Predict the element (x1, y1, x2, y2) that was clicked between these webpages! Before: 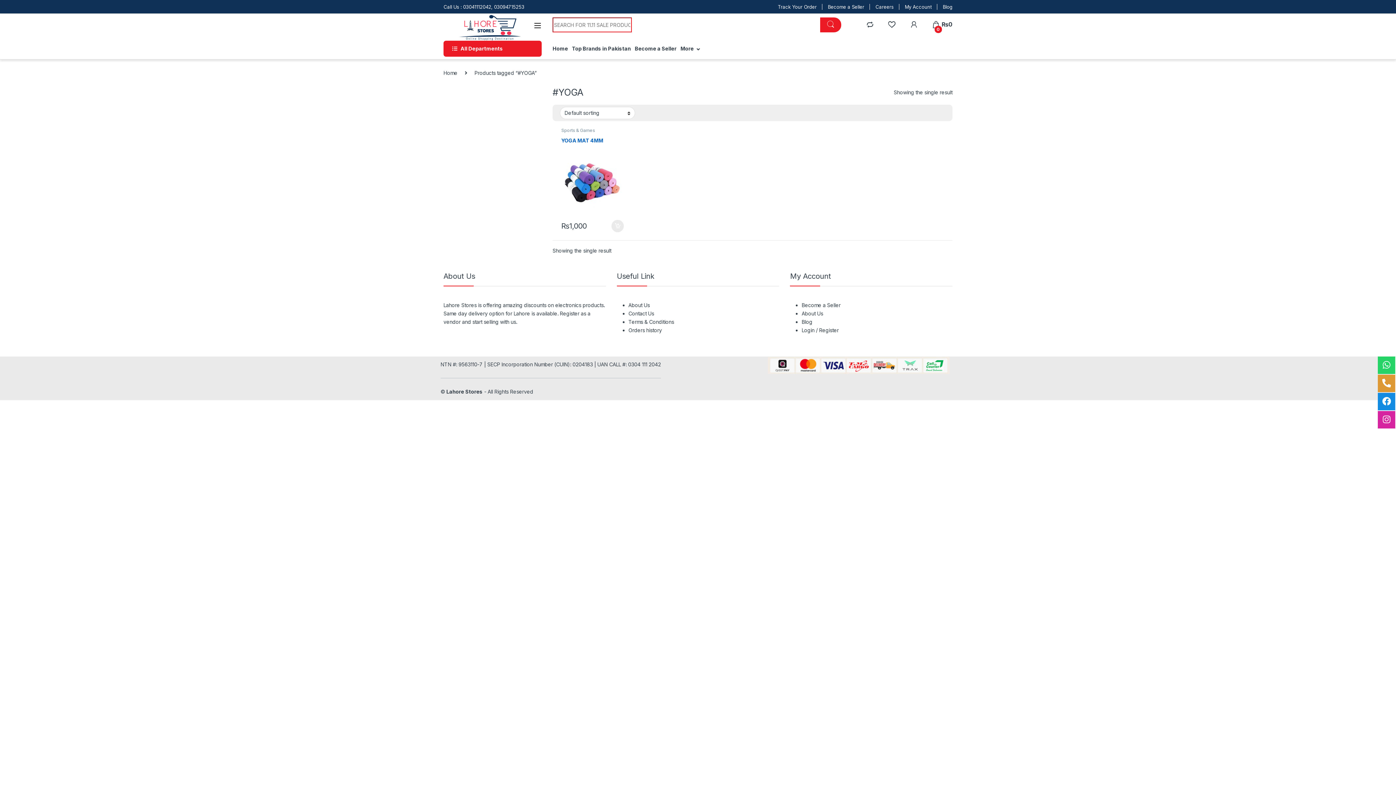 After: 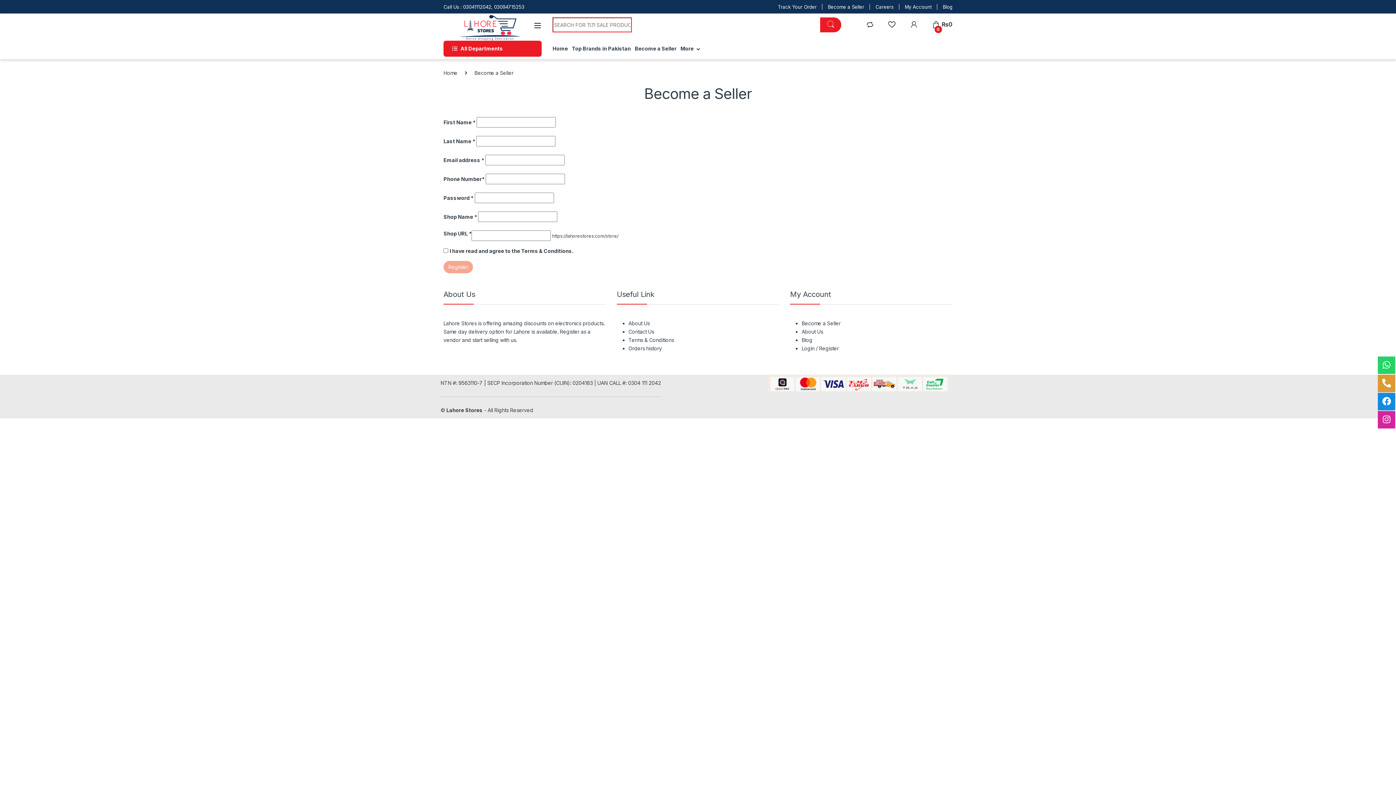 Action: label: Become a Seller bbox: (634, 40, 676, 56)